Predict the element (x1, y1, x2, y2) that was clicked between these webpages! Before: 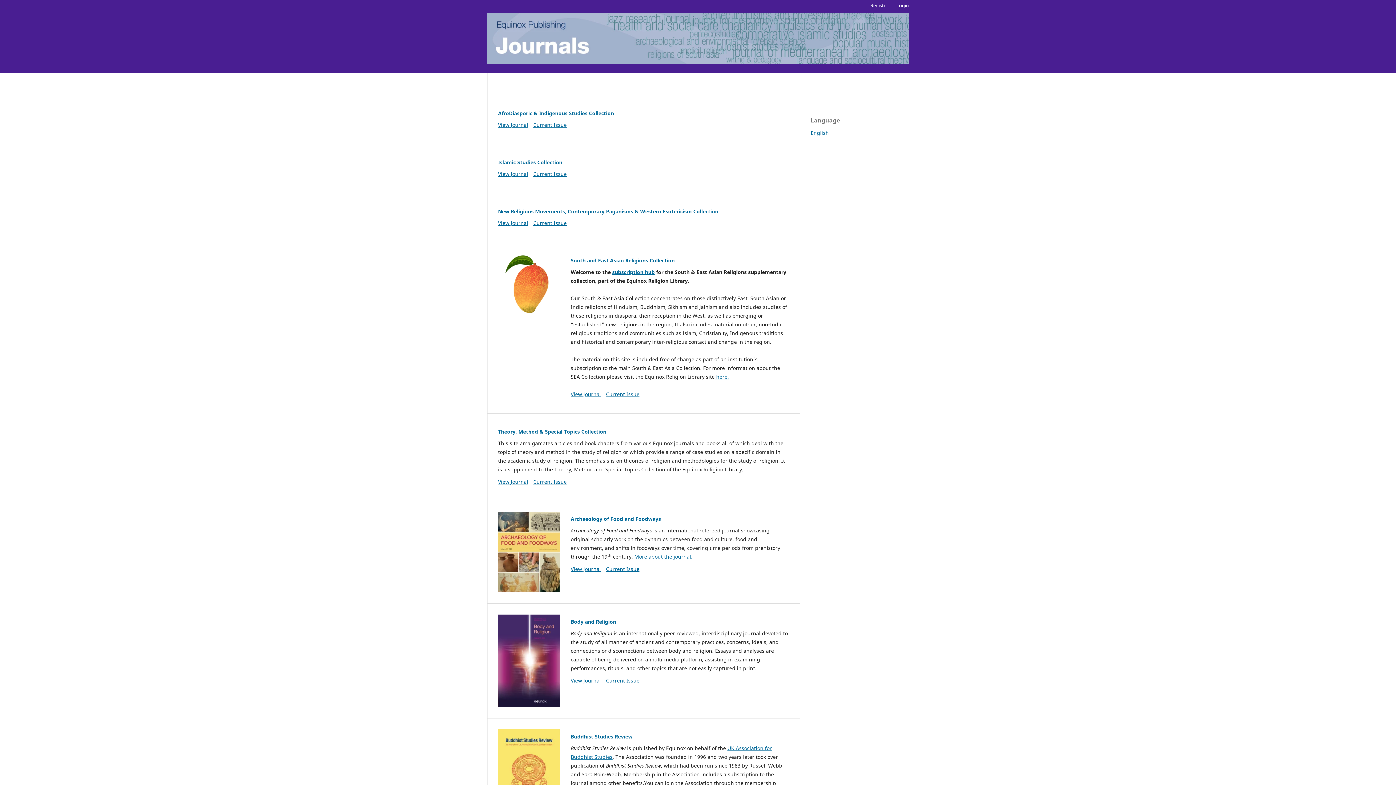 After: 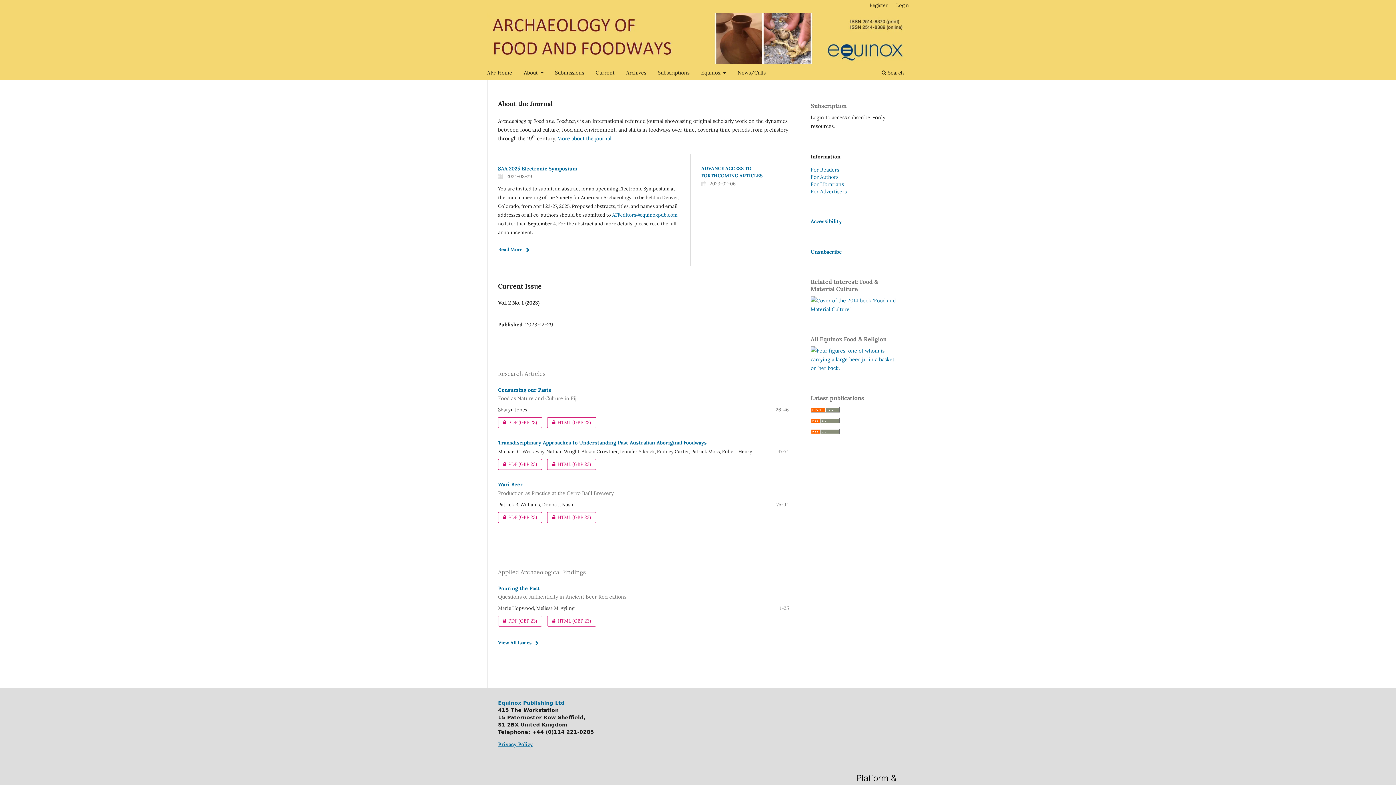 Action: label: Archaeology of Food and Foodways bbox: (570, 515, 661, 522)